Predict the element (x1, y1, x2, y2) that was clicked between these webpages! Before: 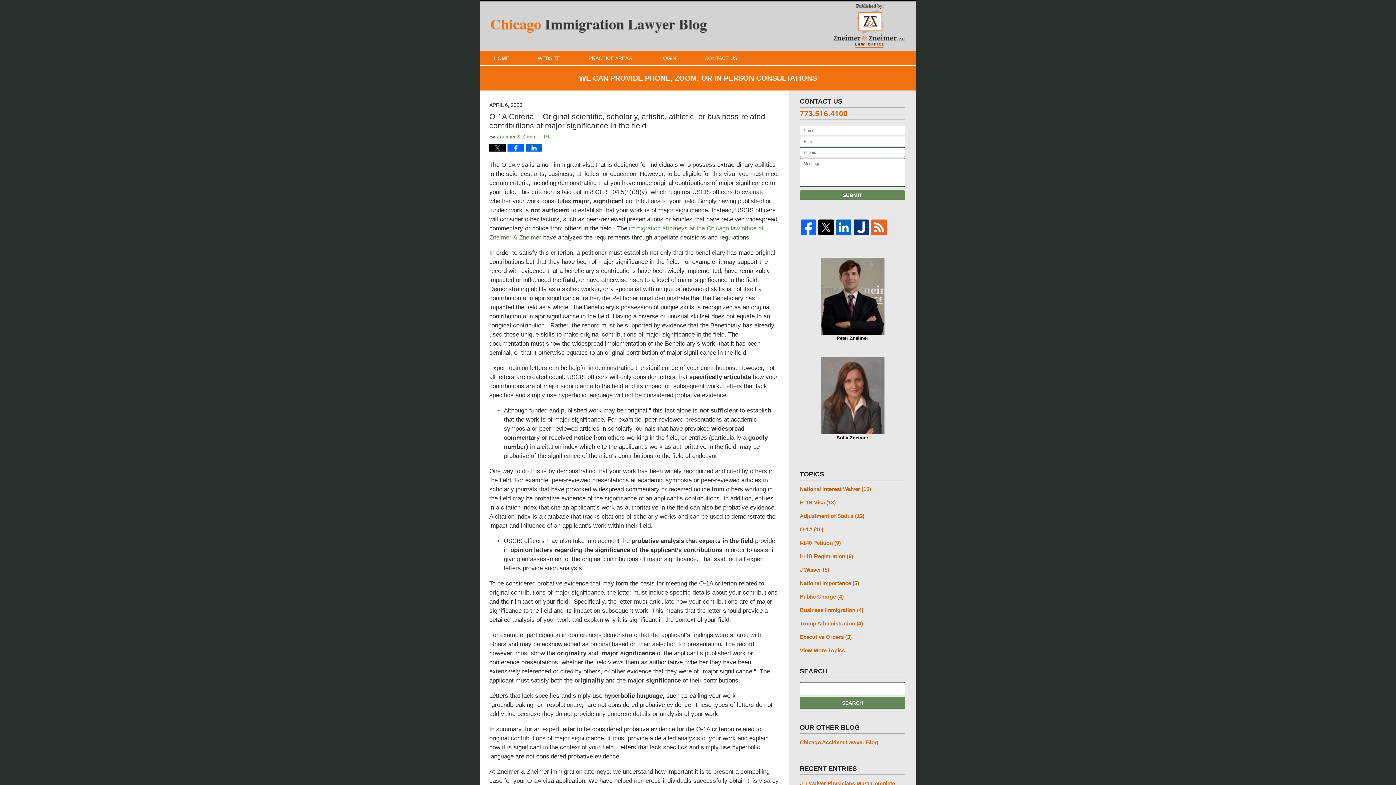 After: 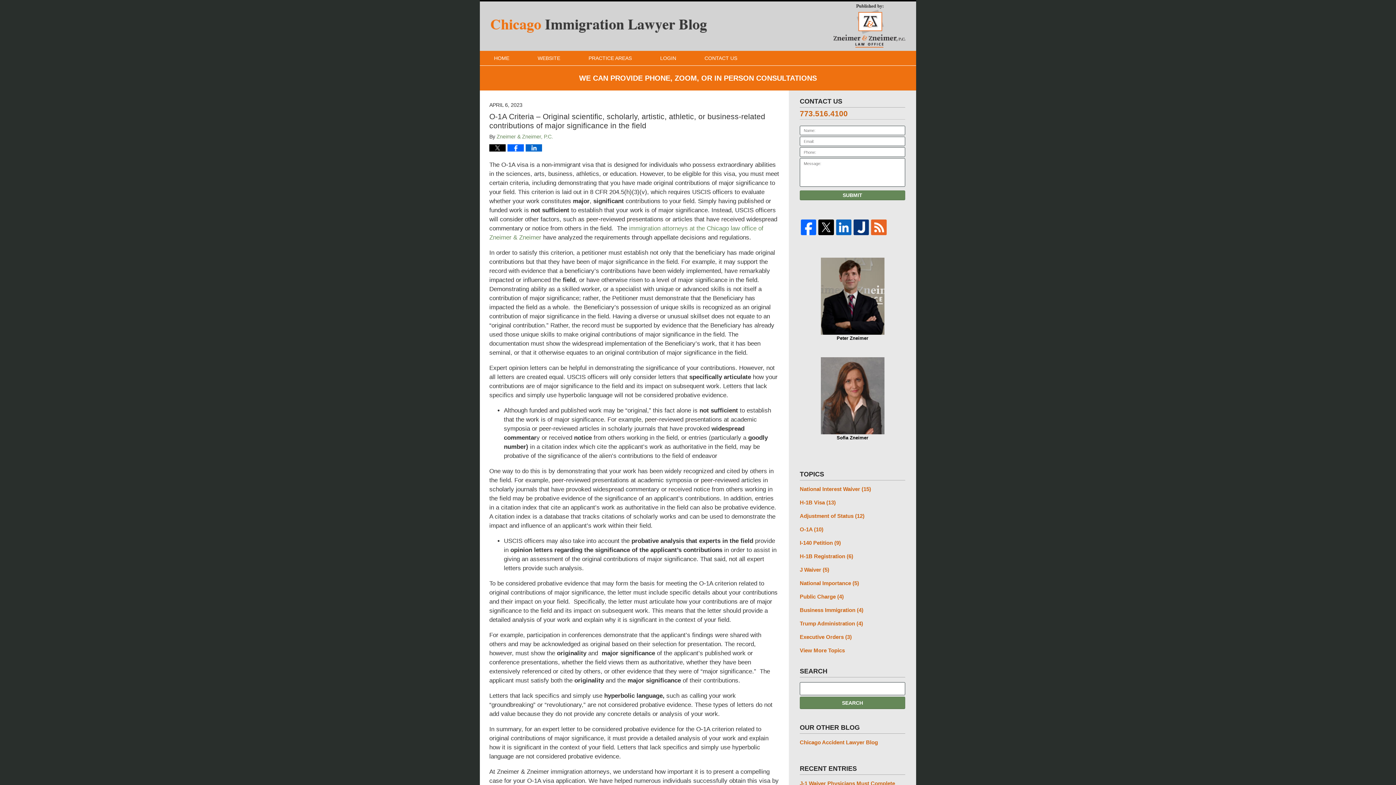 Action: bbox: (489, 149, 505, 156)